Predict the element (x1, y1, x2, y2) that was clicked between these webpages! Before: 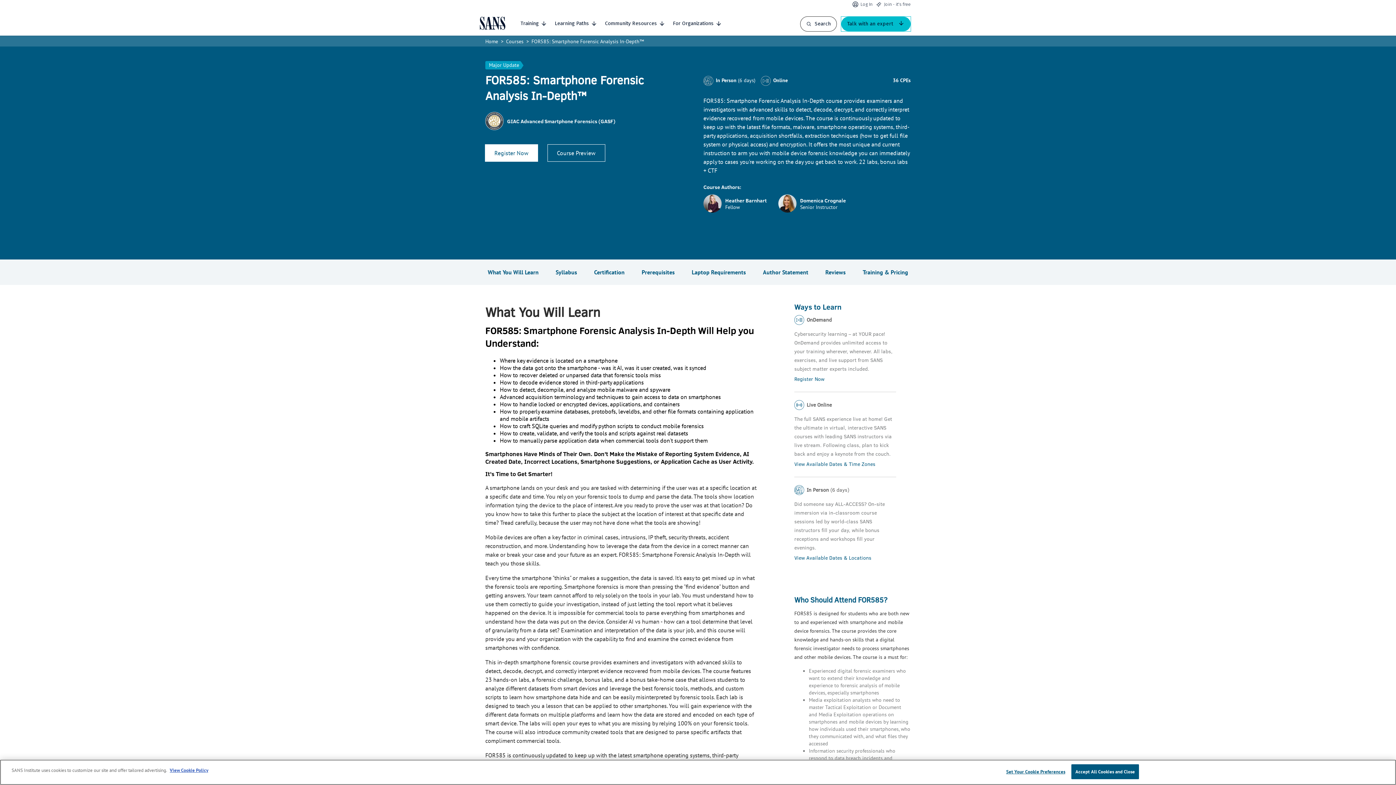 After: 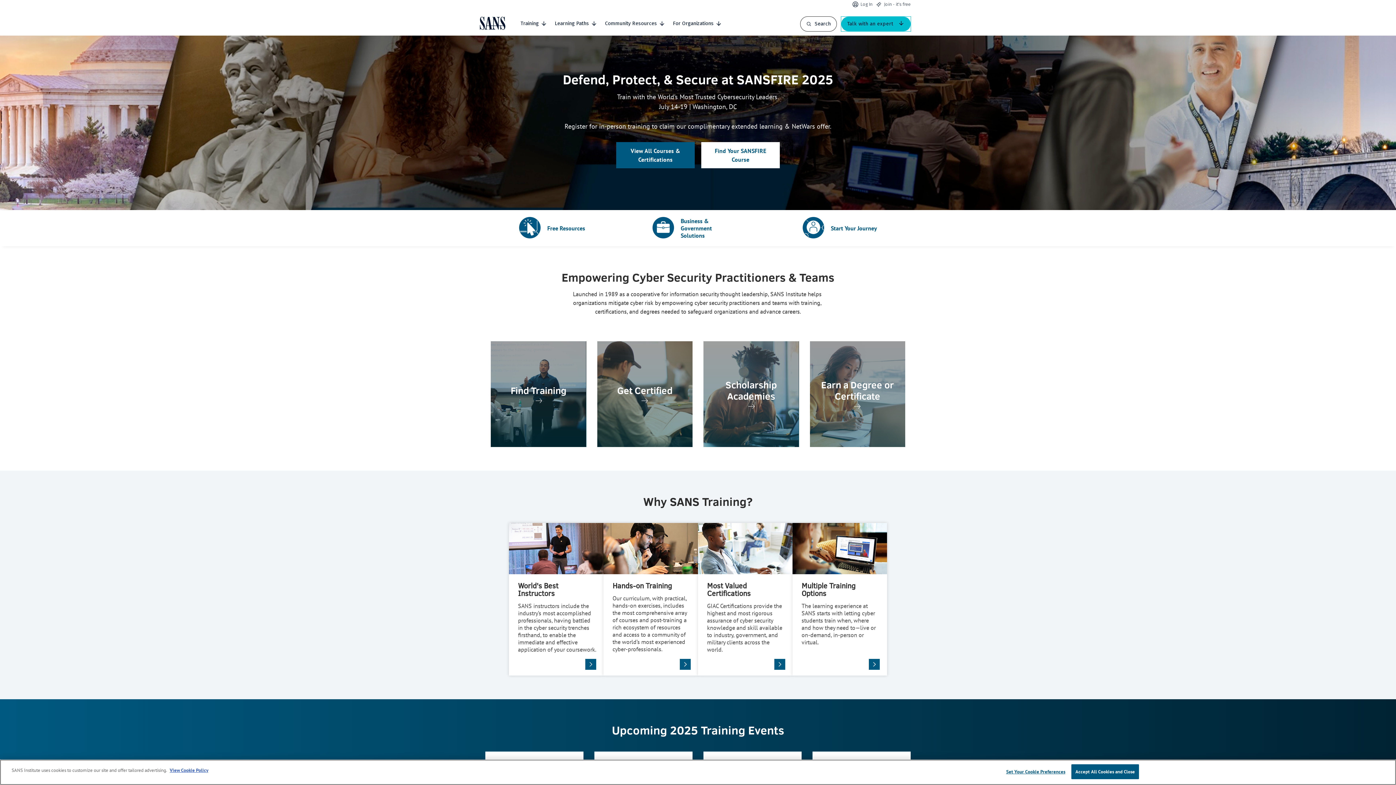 Action: label: homepage bbox: (480, 10, 505, 36)